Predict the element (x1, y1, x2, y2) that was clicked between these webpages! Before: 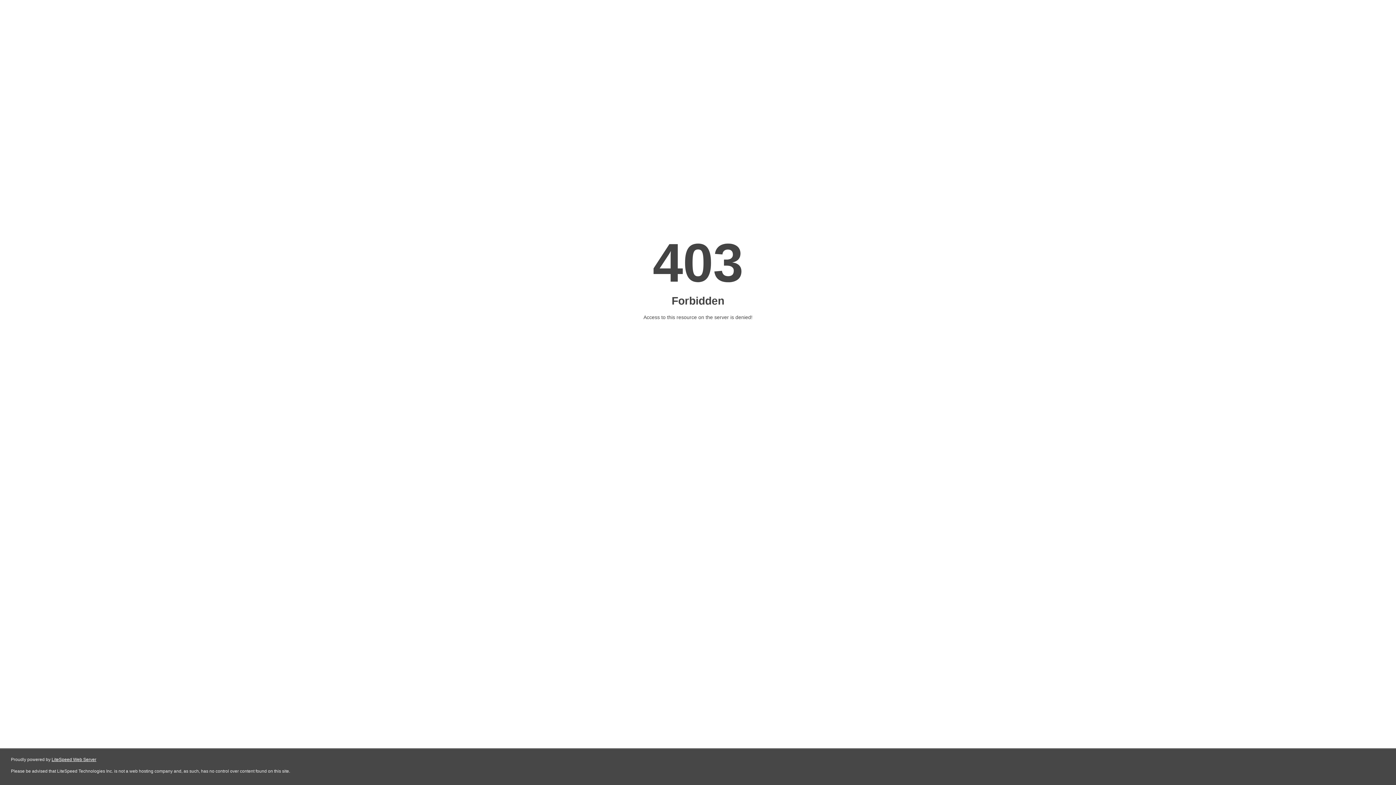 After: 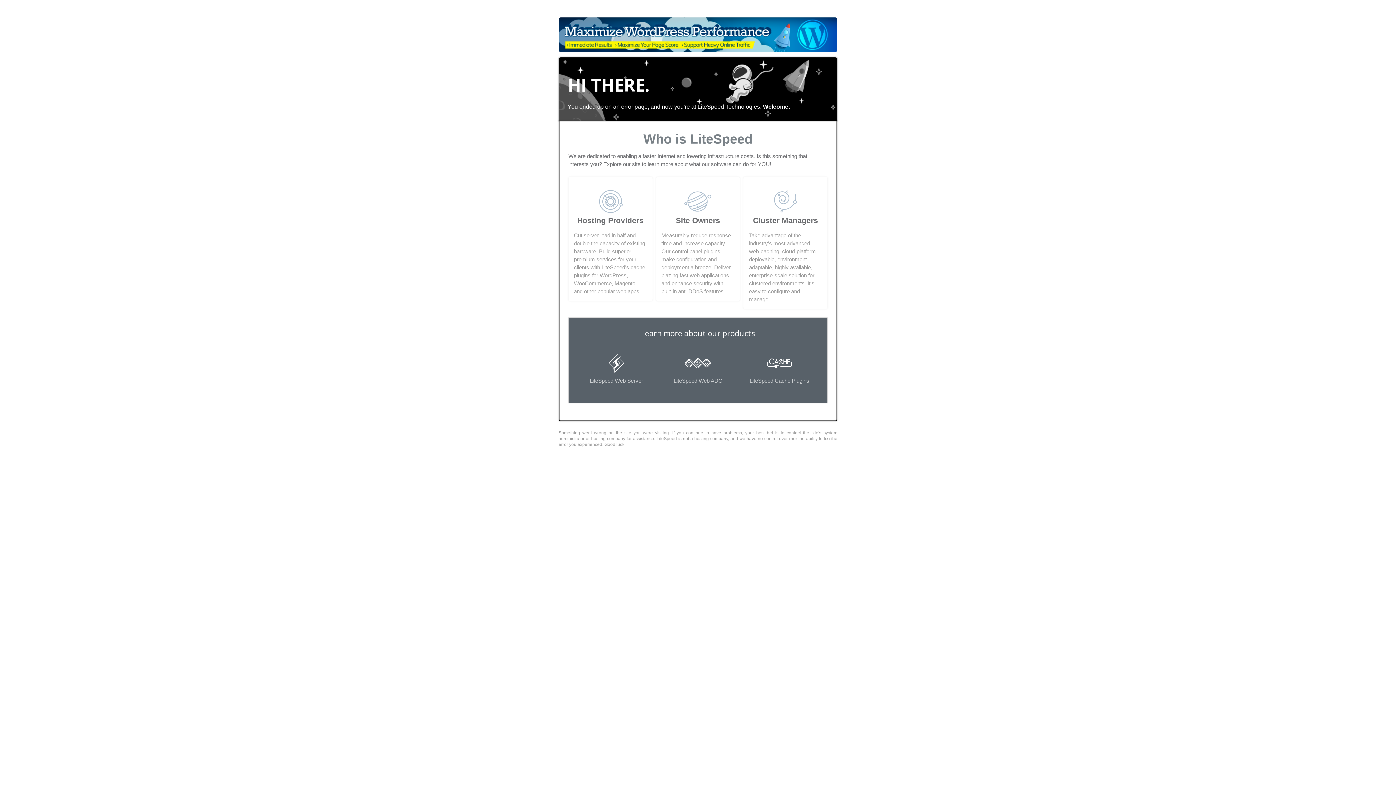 Action: bbox: (51, 757, 96, 762) label: LiteSpeed Web Server